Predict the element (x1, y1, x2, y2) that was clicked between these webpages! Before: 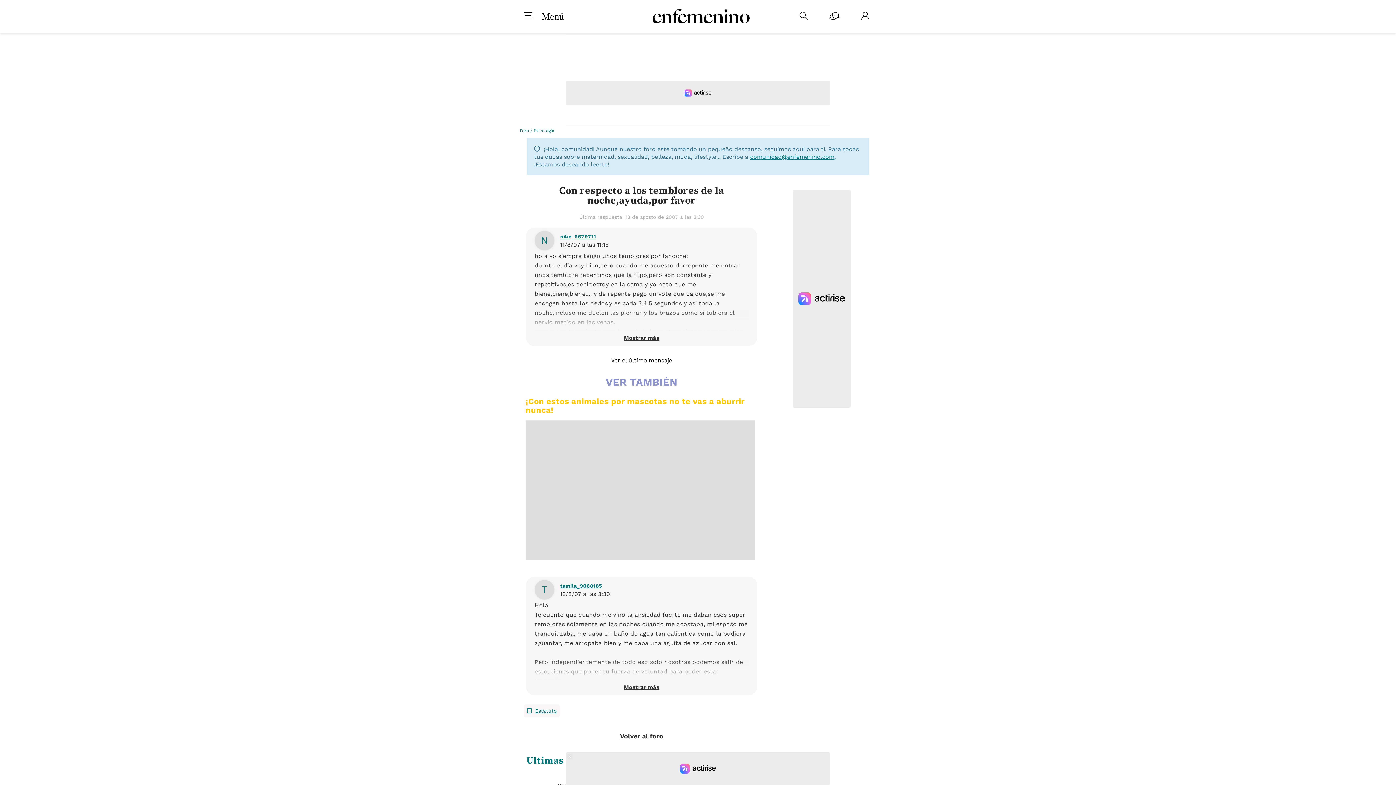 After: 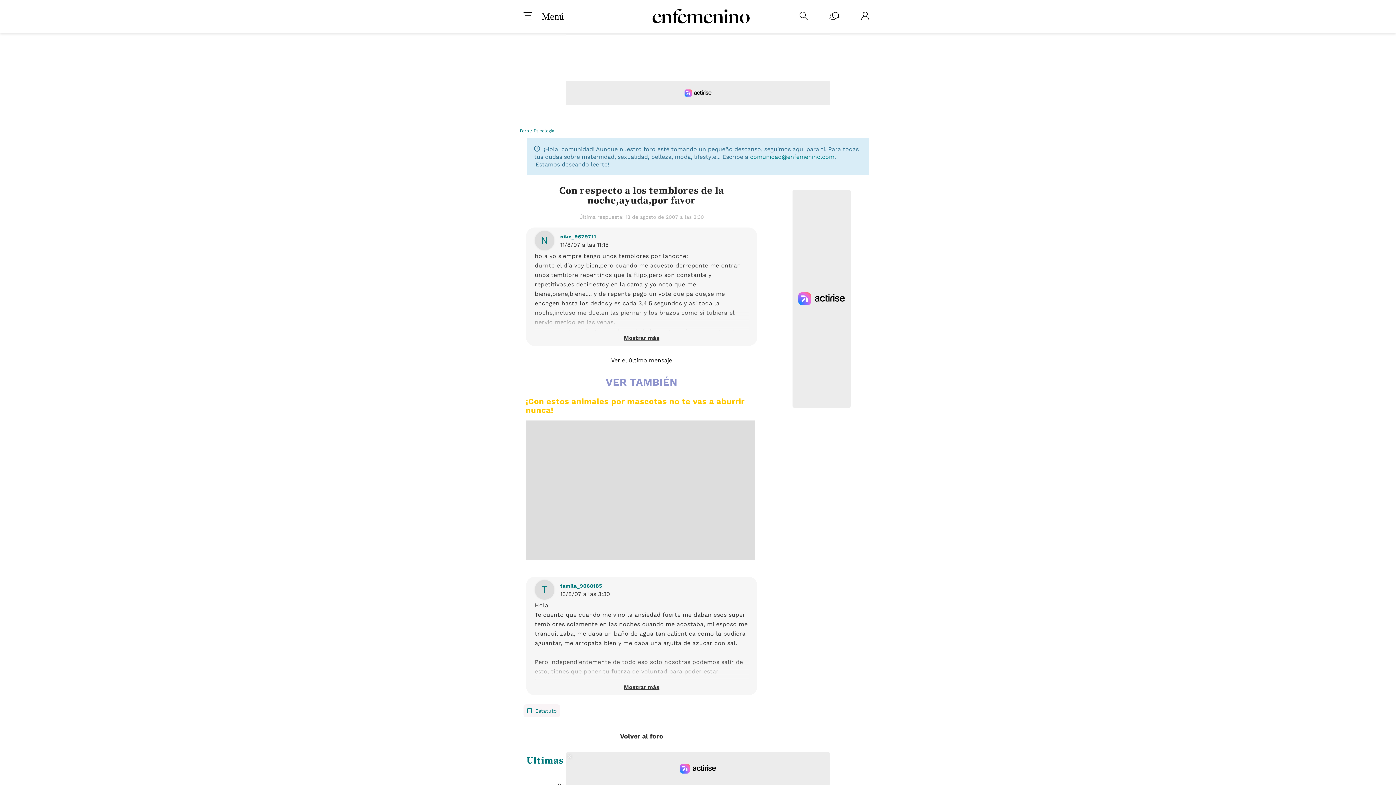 Action: bbox: (750, 153, 834, 160) label: comunidad@enfemenino.com